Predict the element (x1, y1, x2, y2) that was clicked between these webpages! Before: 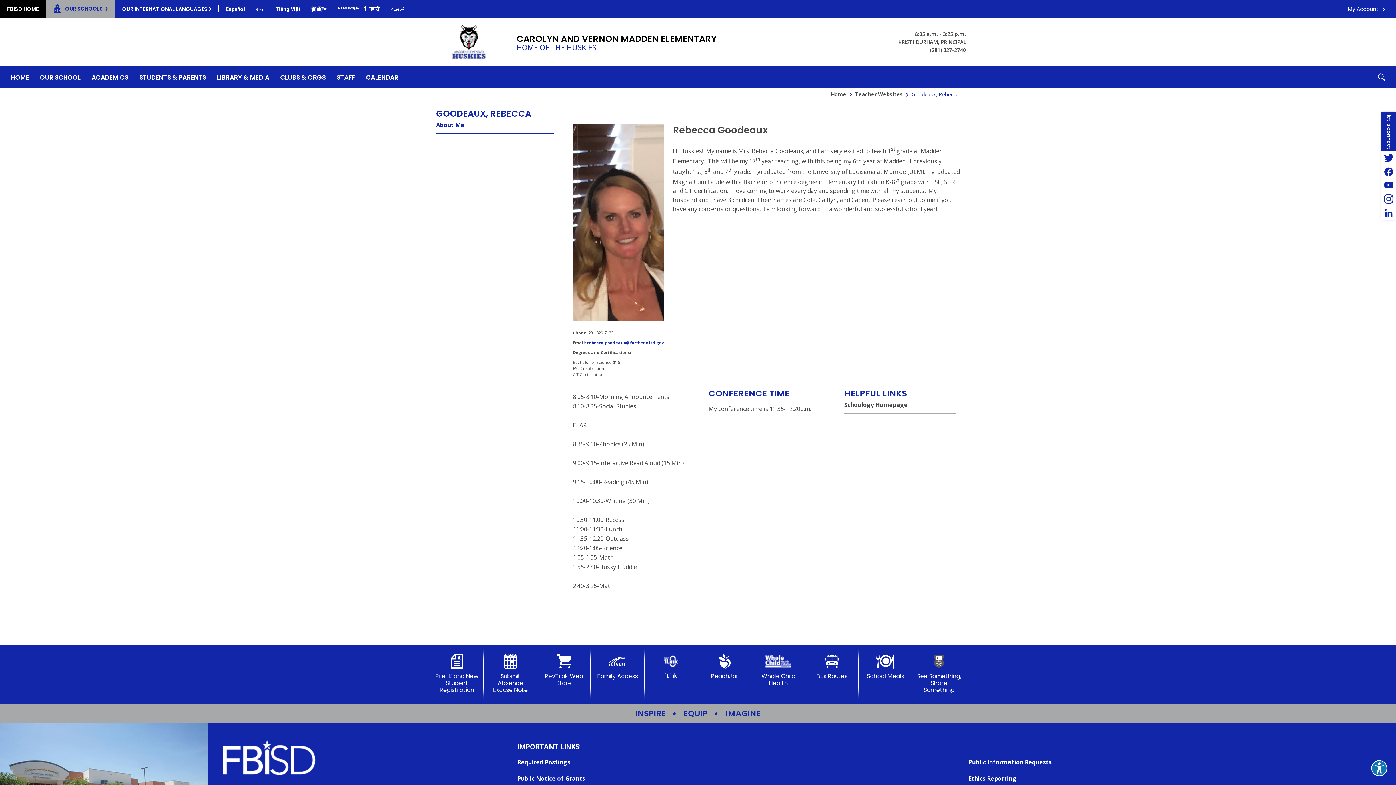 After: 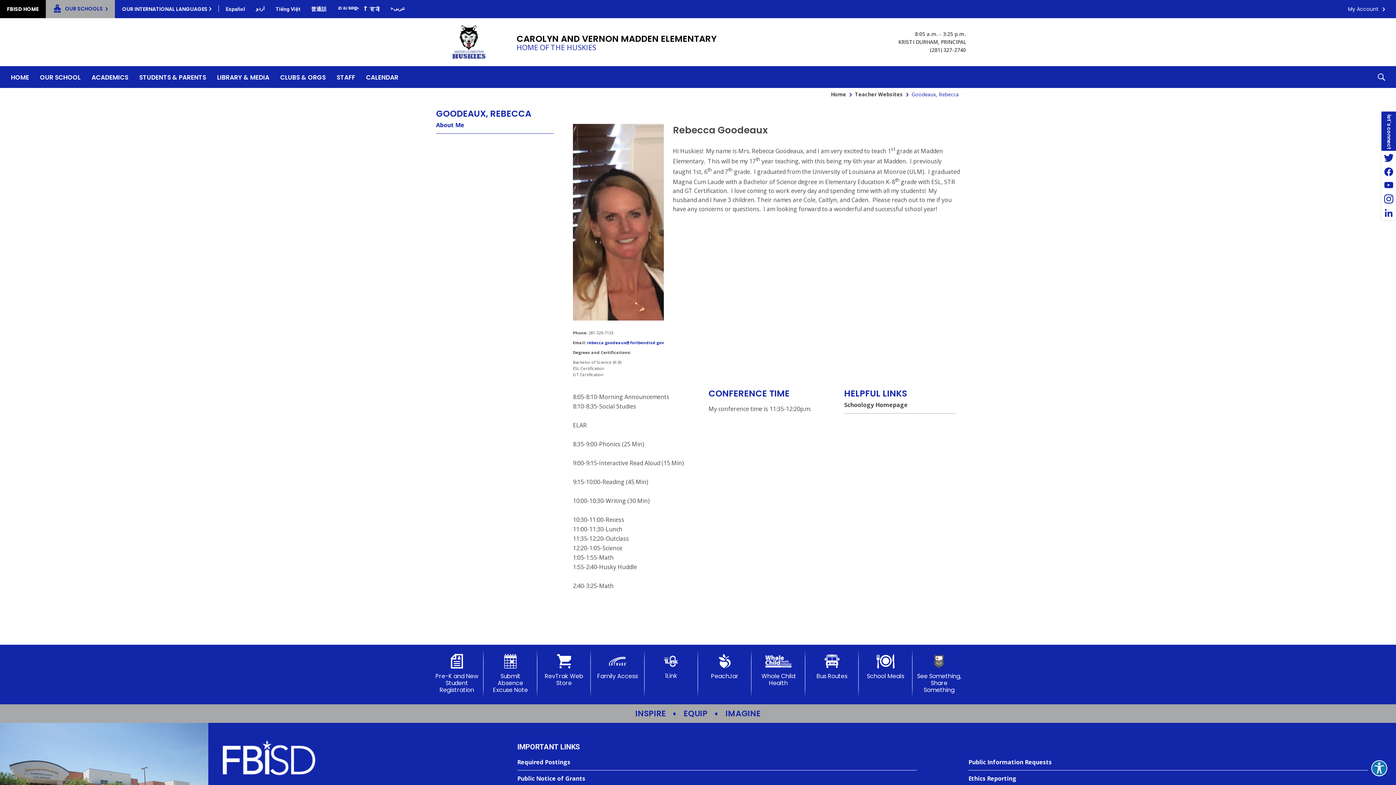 Action: bbox: (365, 1, 383, 16) label: Translate this page from English to Hindi